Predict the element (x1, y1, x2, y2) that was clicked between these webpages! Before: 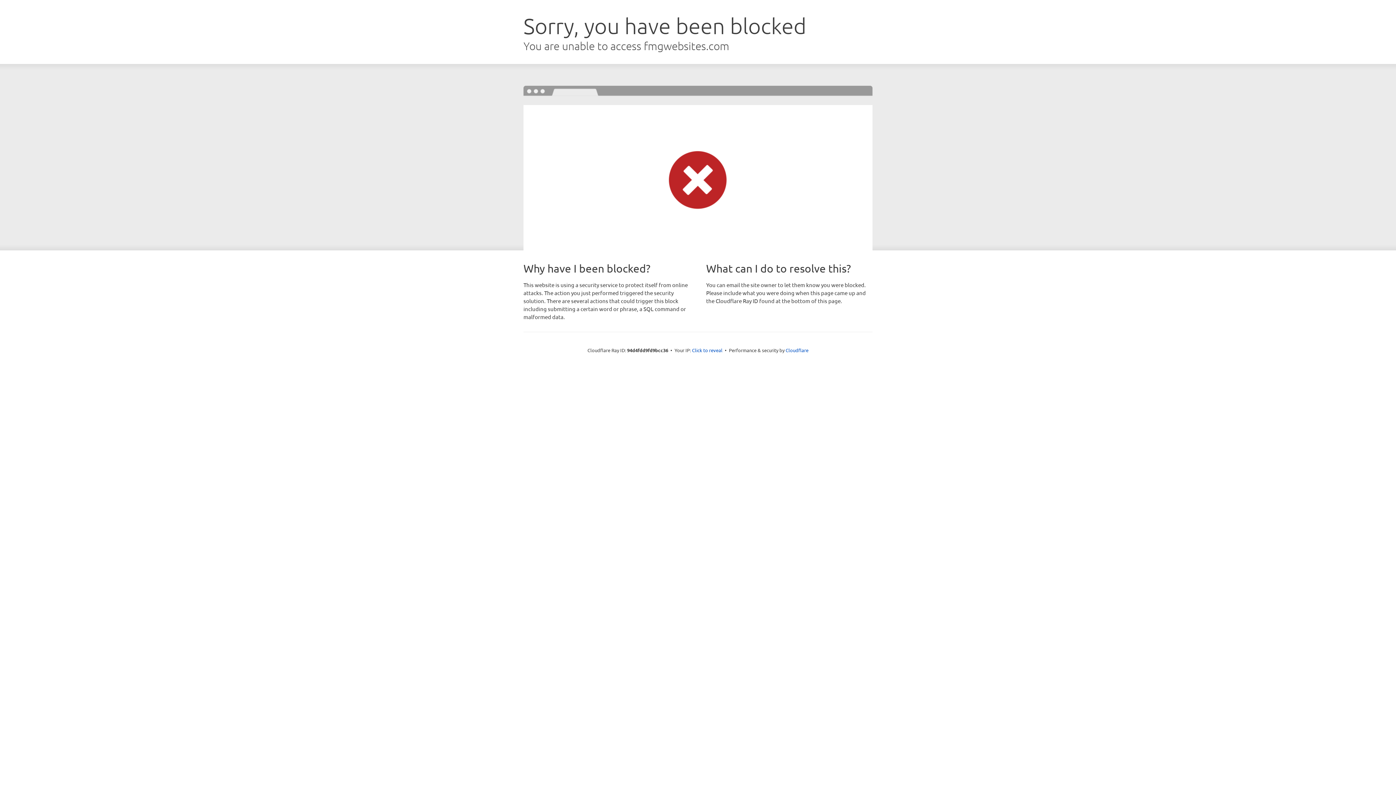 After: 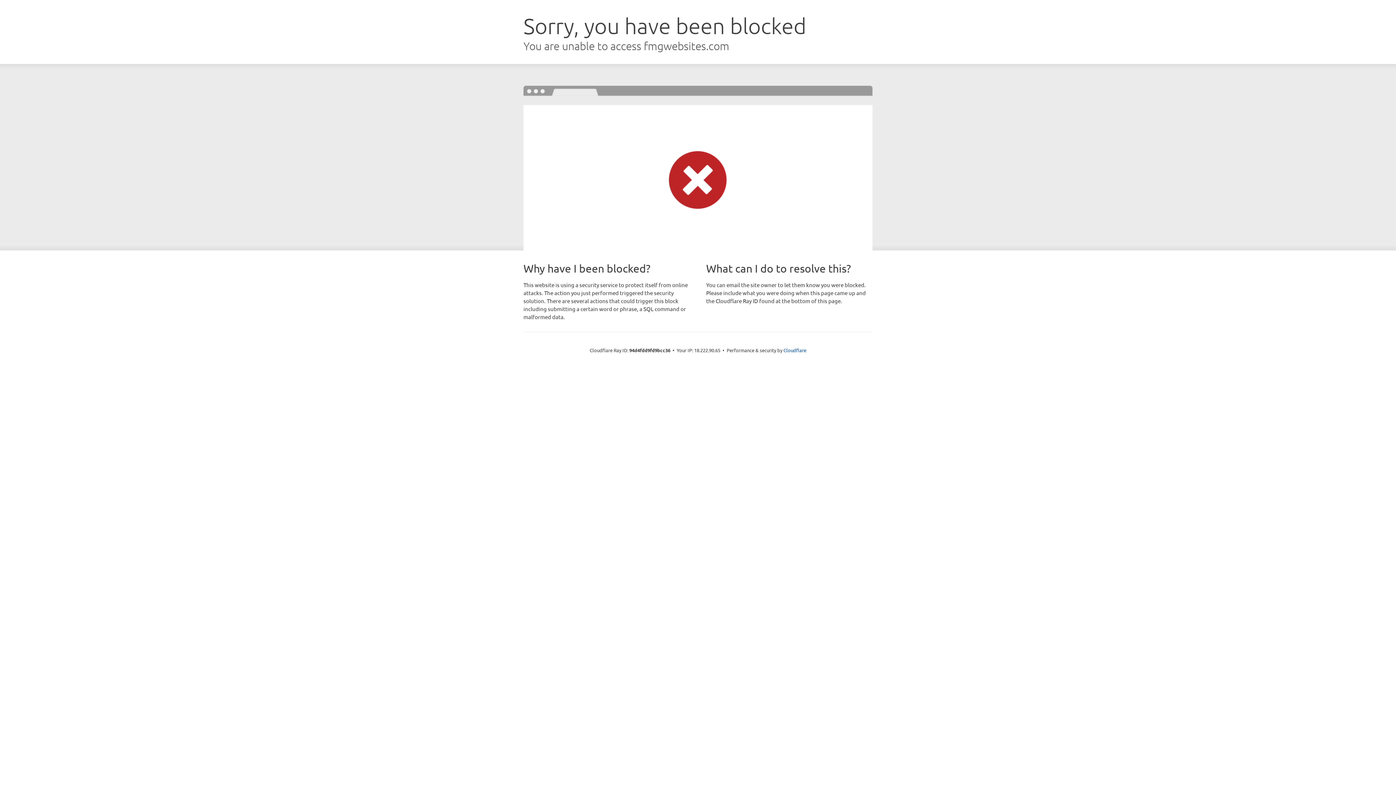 Action: bbox: (692, 346, 722, 353) label: Click to reveal